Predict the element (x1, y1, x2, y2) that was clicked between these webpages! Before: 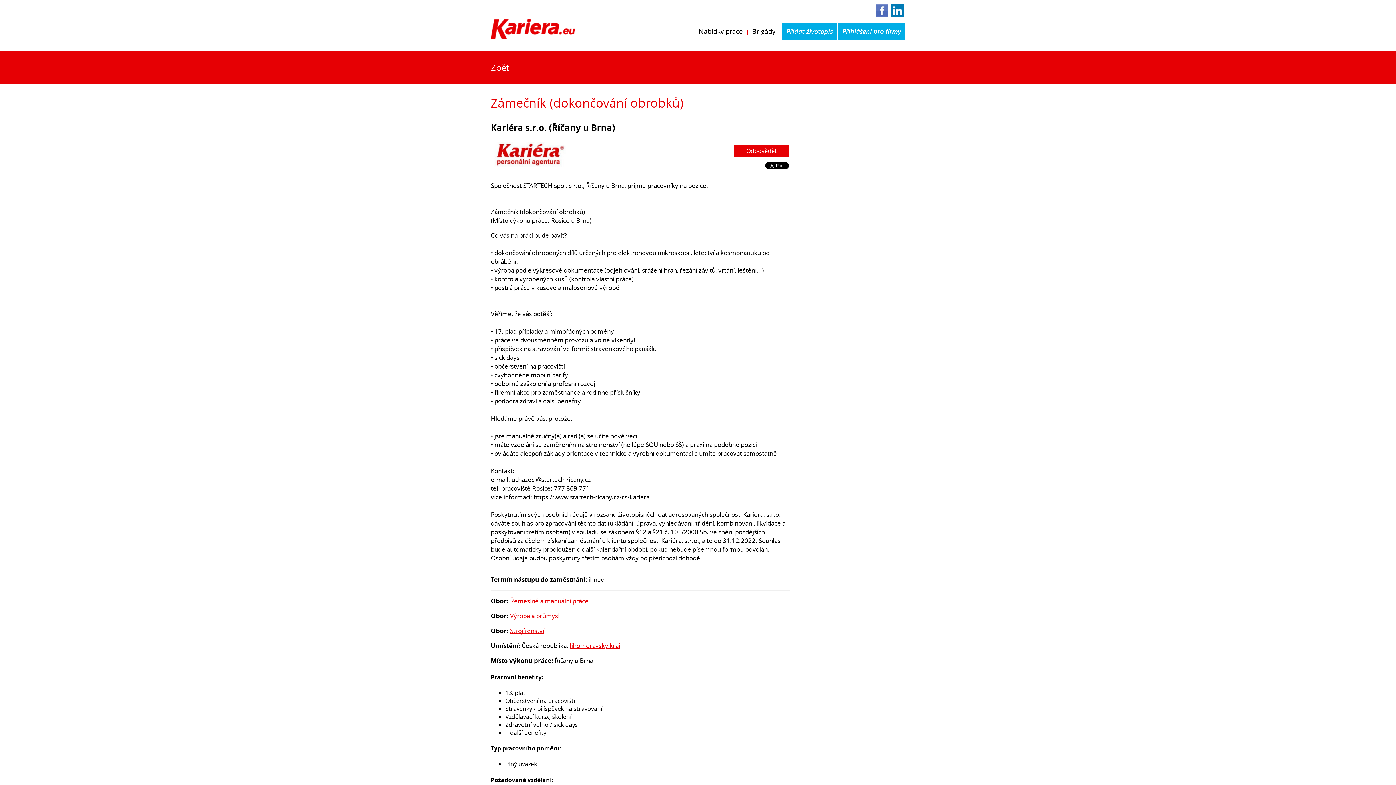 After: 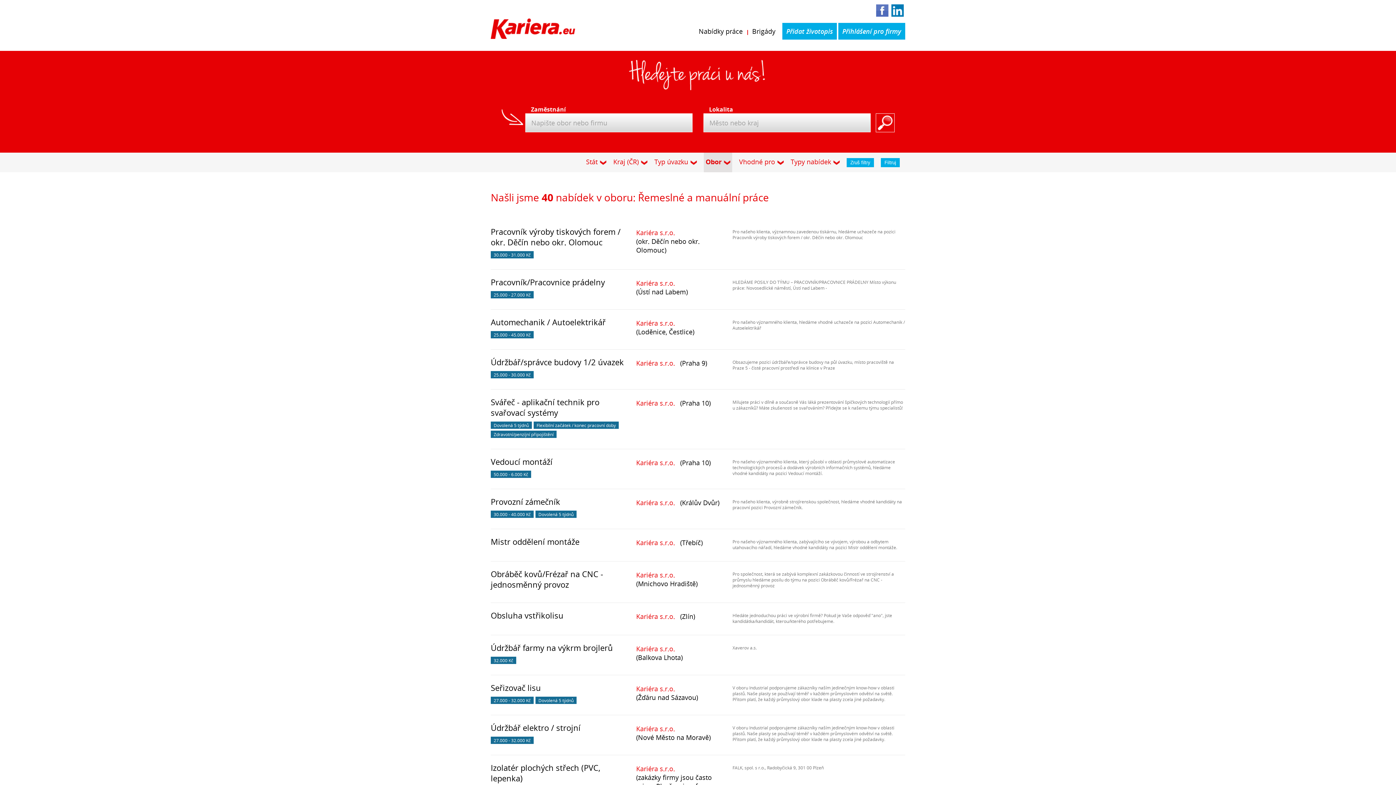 Action: bbox: (510, 597, 588, 605) label: Řemeslné a manuální práce